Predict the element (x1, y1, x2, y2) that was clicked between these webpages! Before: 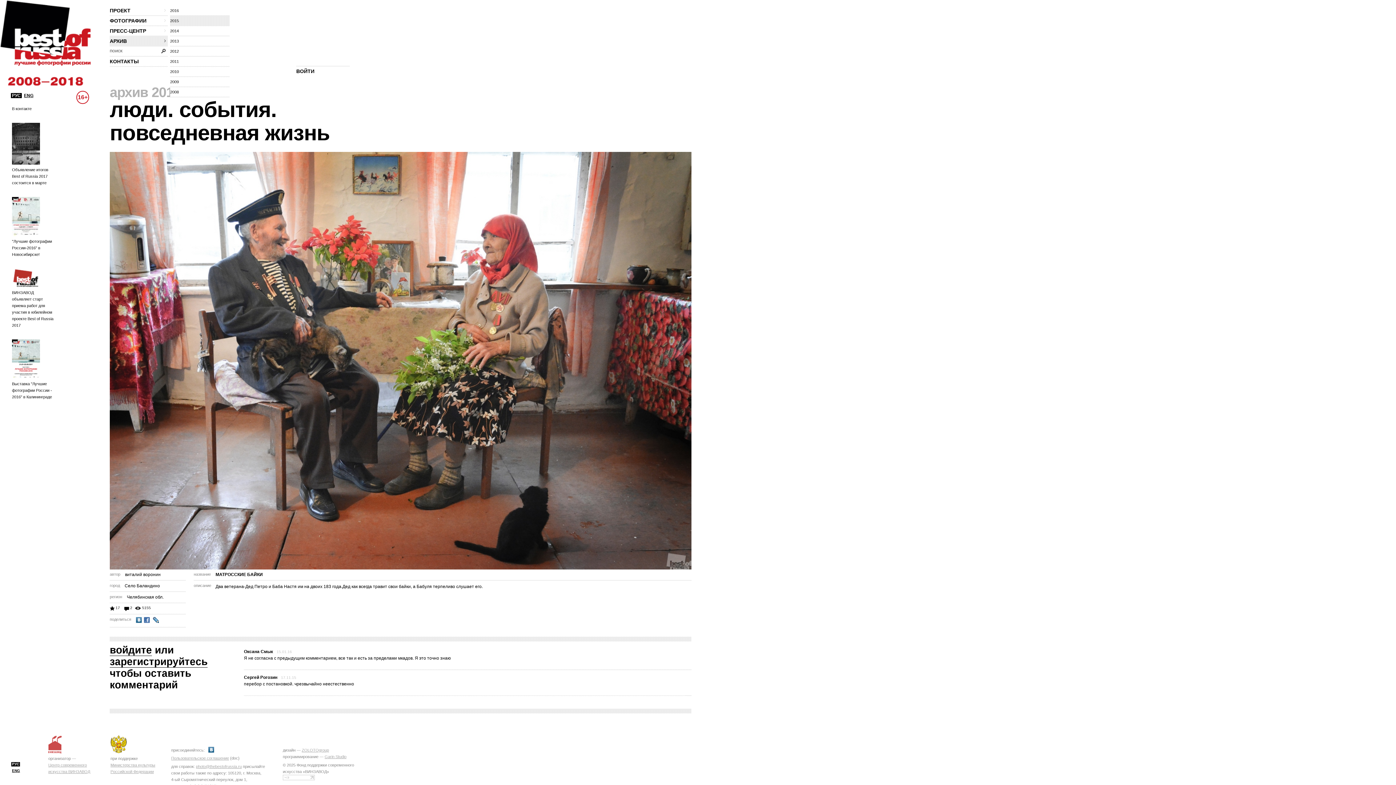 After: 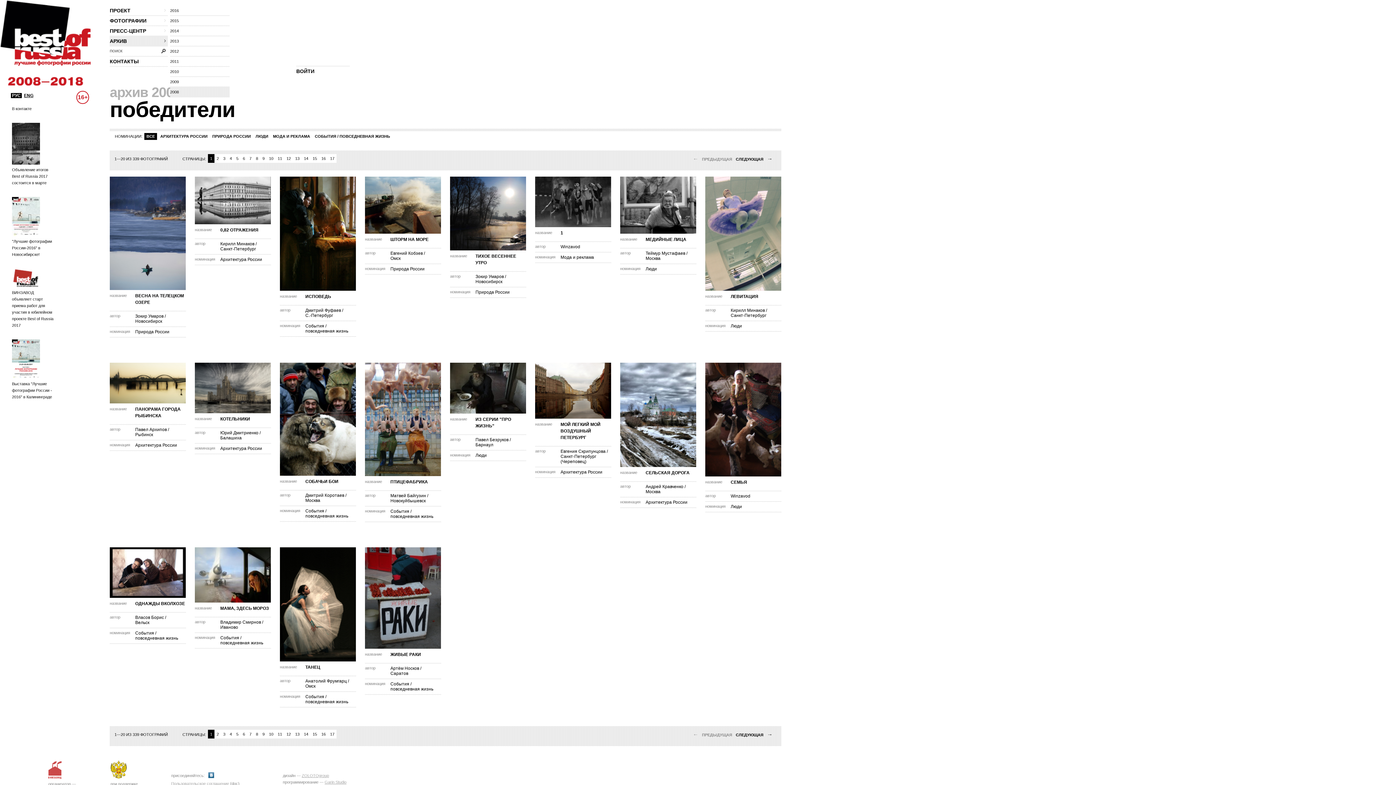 Action: label: 2008 bbox: (170, 87, 229, 96)